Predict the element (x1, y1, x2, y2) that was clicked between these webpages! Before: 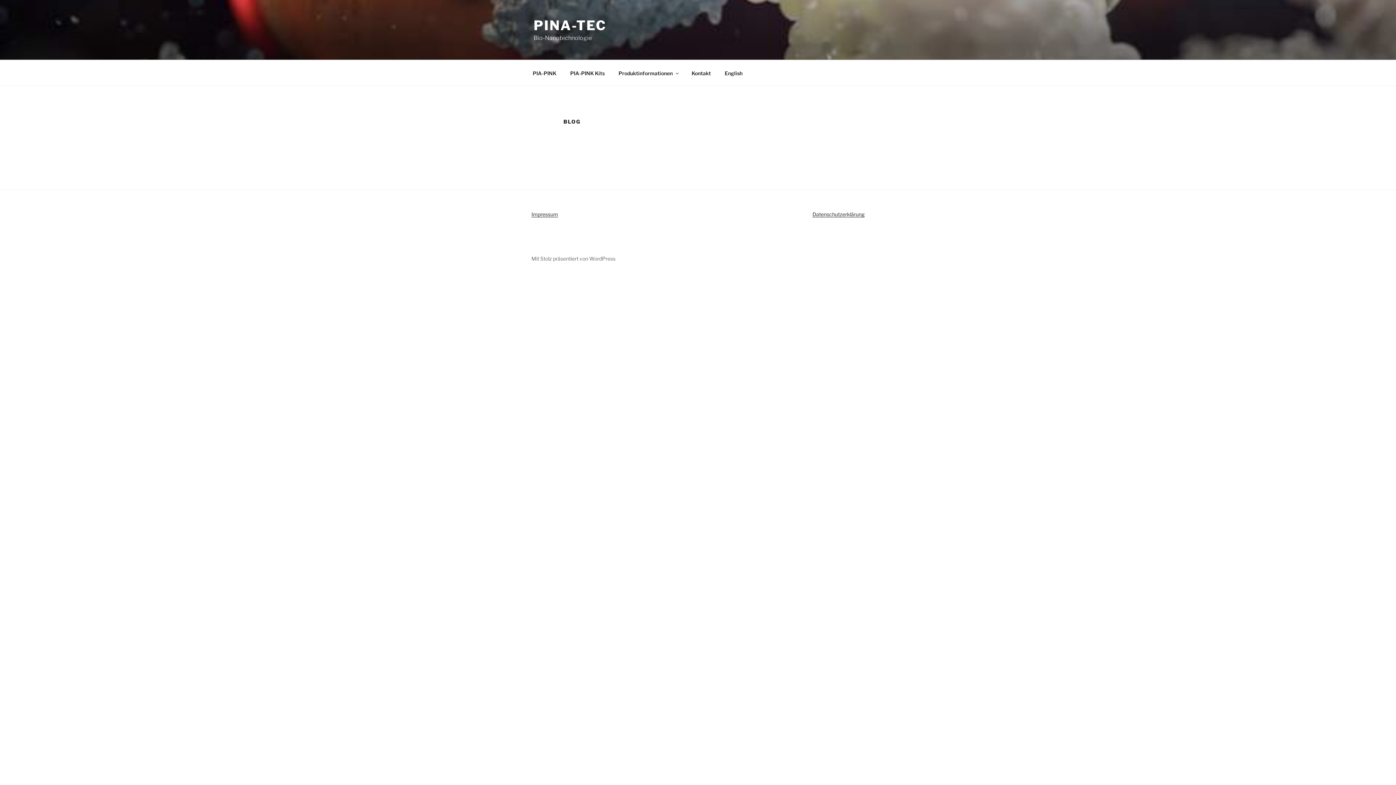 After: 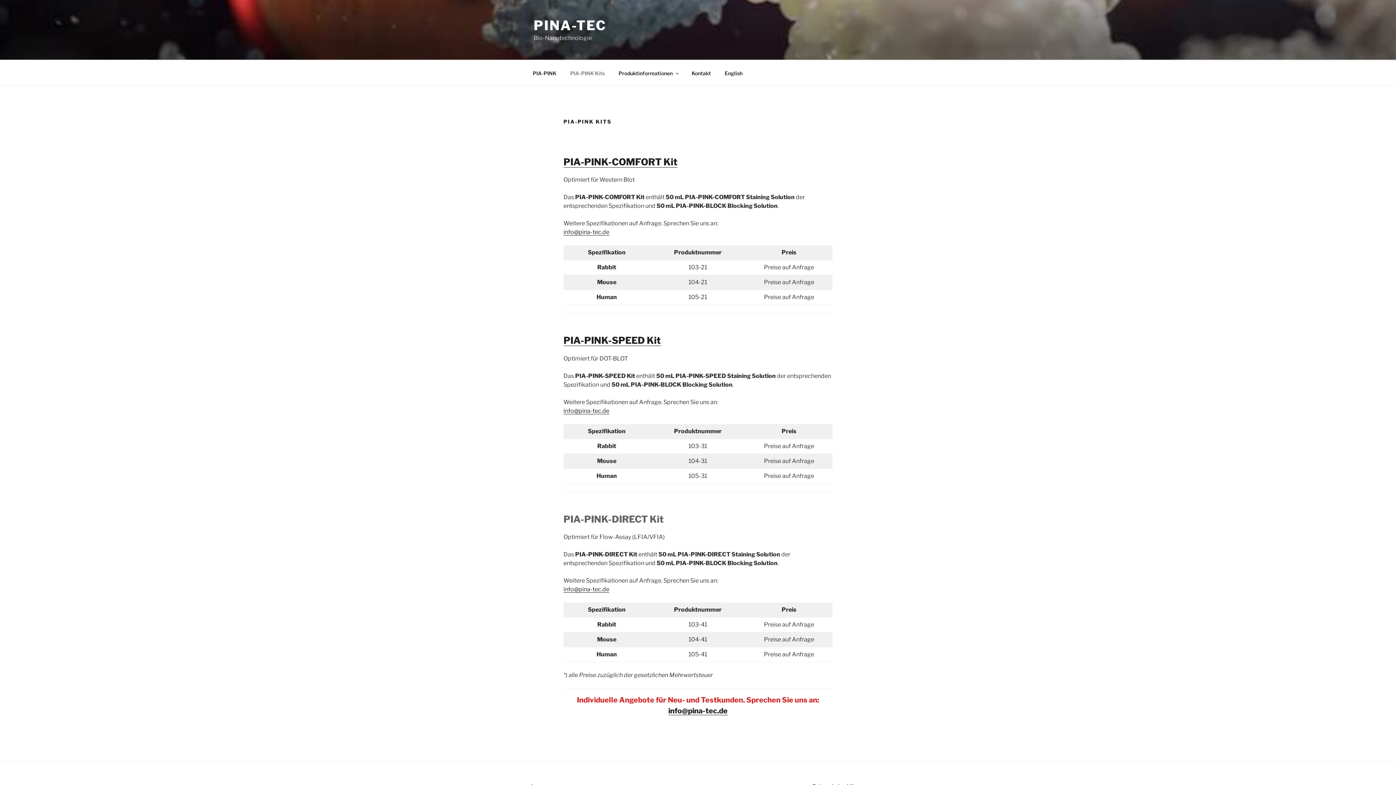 Action: bbox: (564, 64, 611, 82) label: PIA-PINK Kits